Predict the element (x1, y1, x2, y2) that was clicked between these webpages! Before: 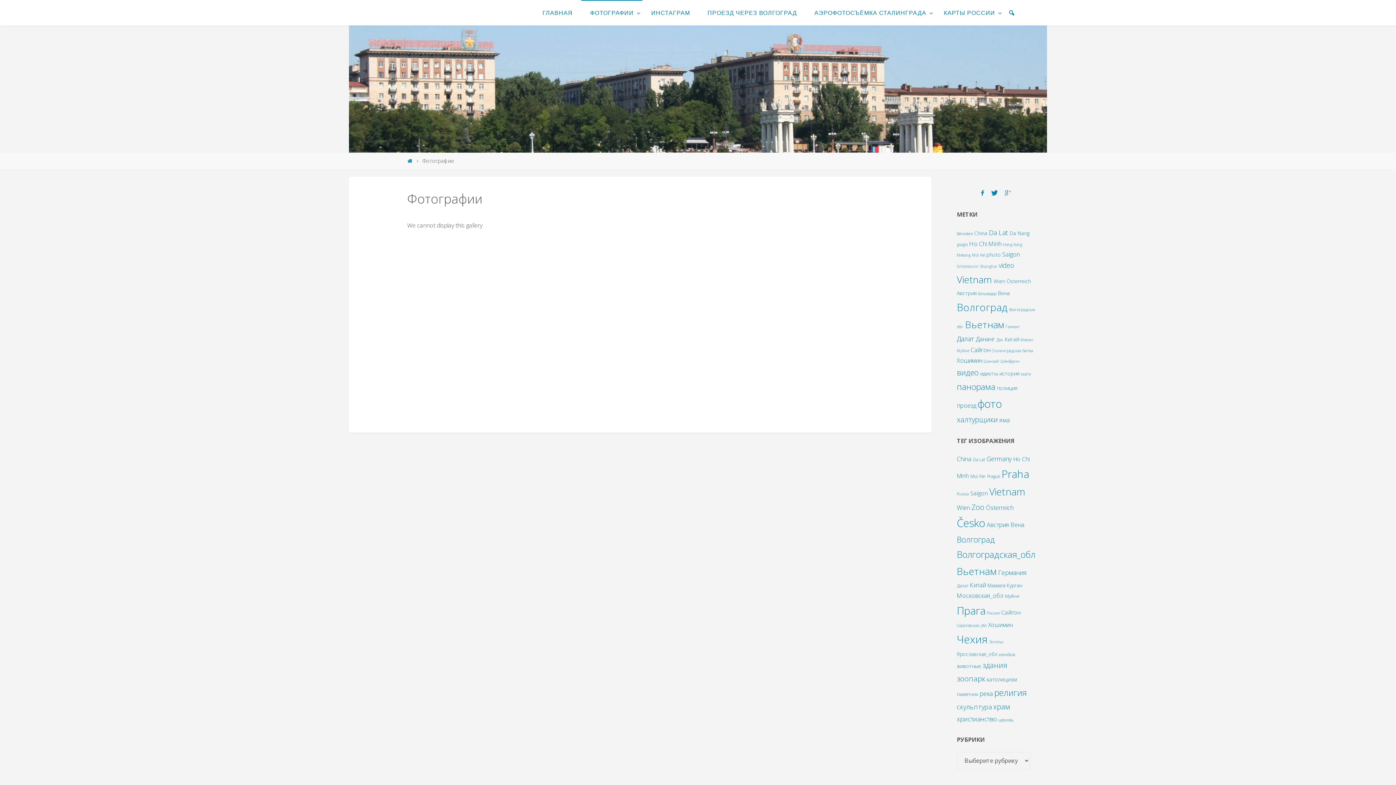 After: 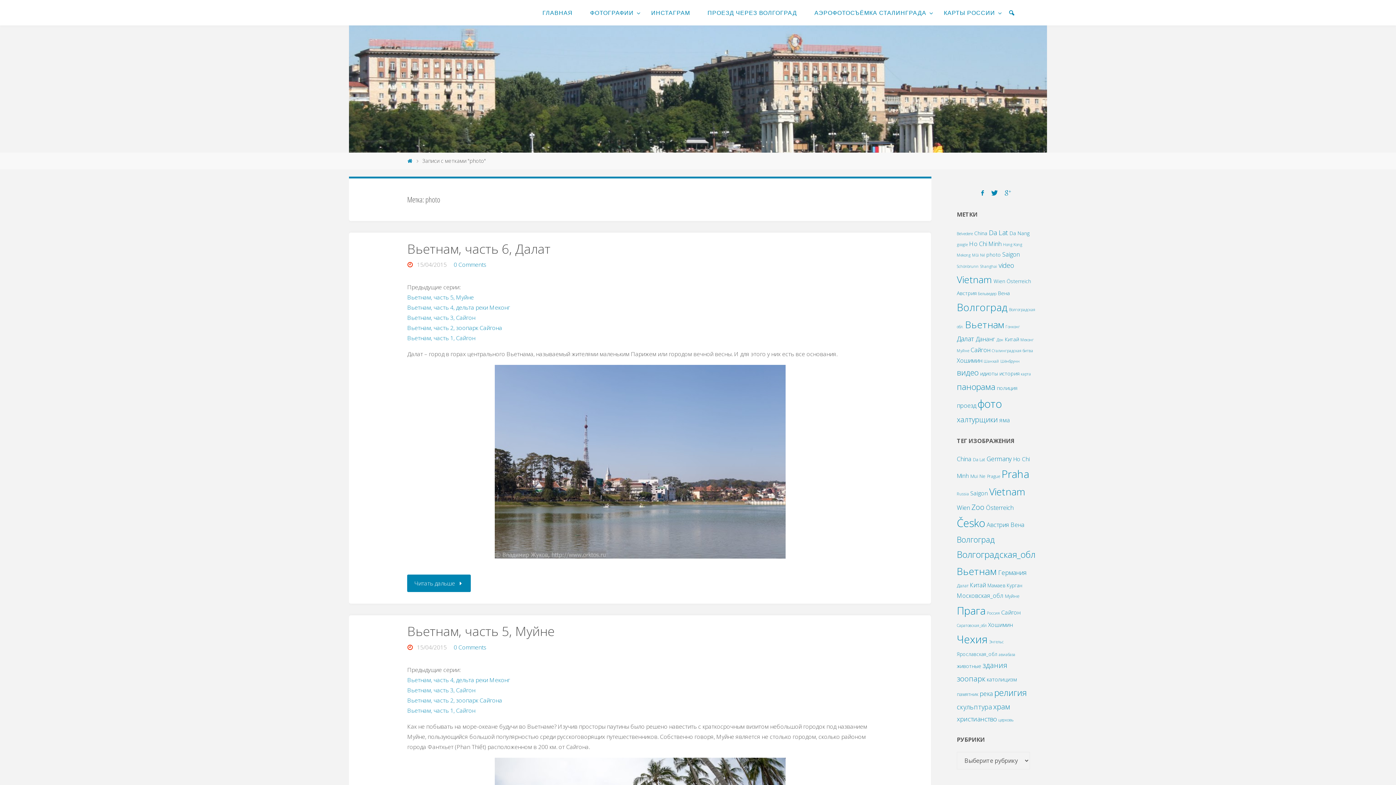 Action: label: photo (2 элемента) bbox: (986, 251, 1001, 258)